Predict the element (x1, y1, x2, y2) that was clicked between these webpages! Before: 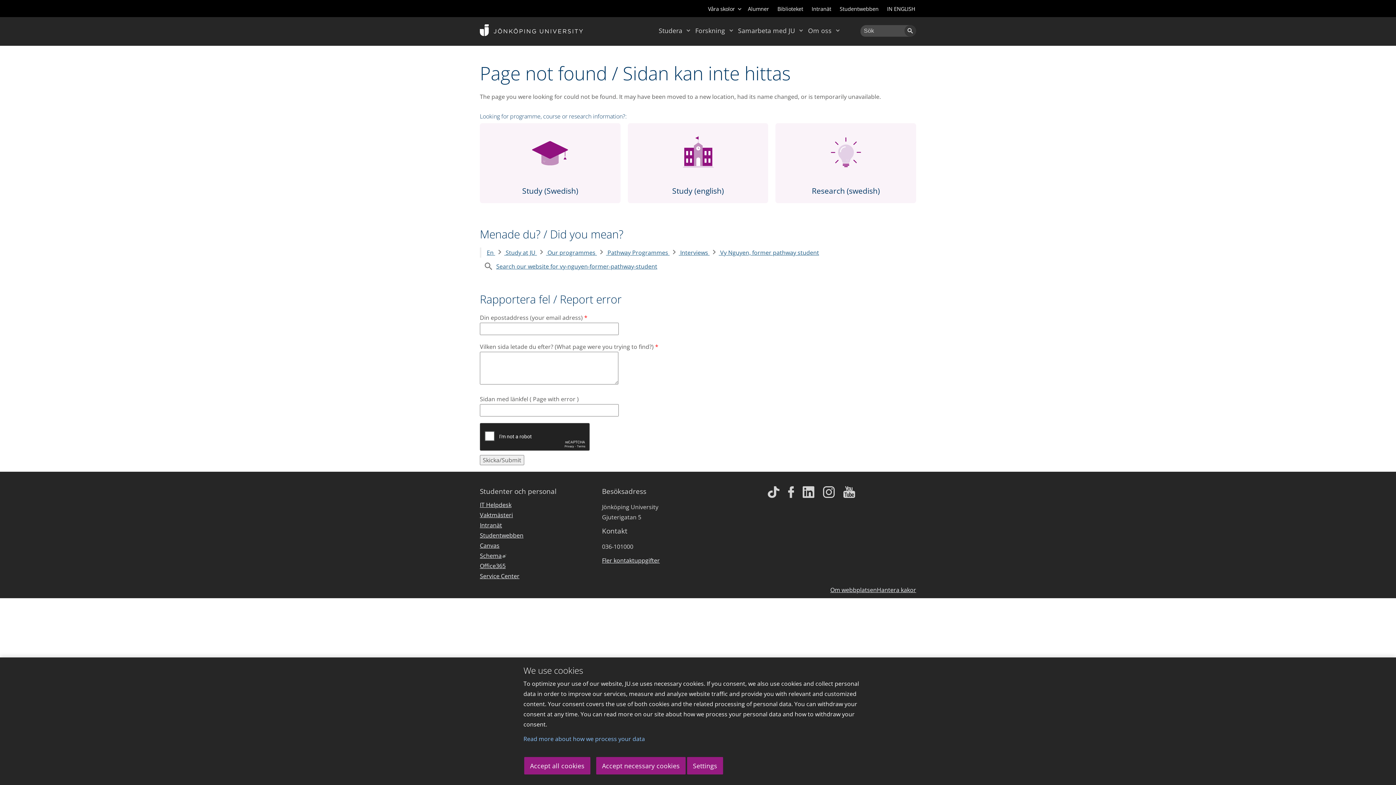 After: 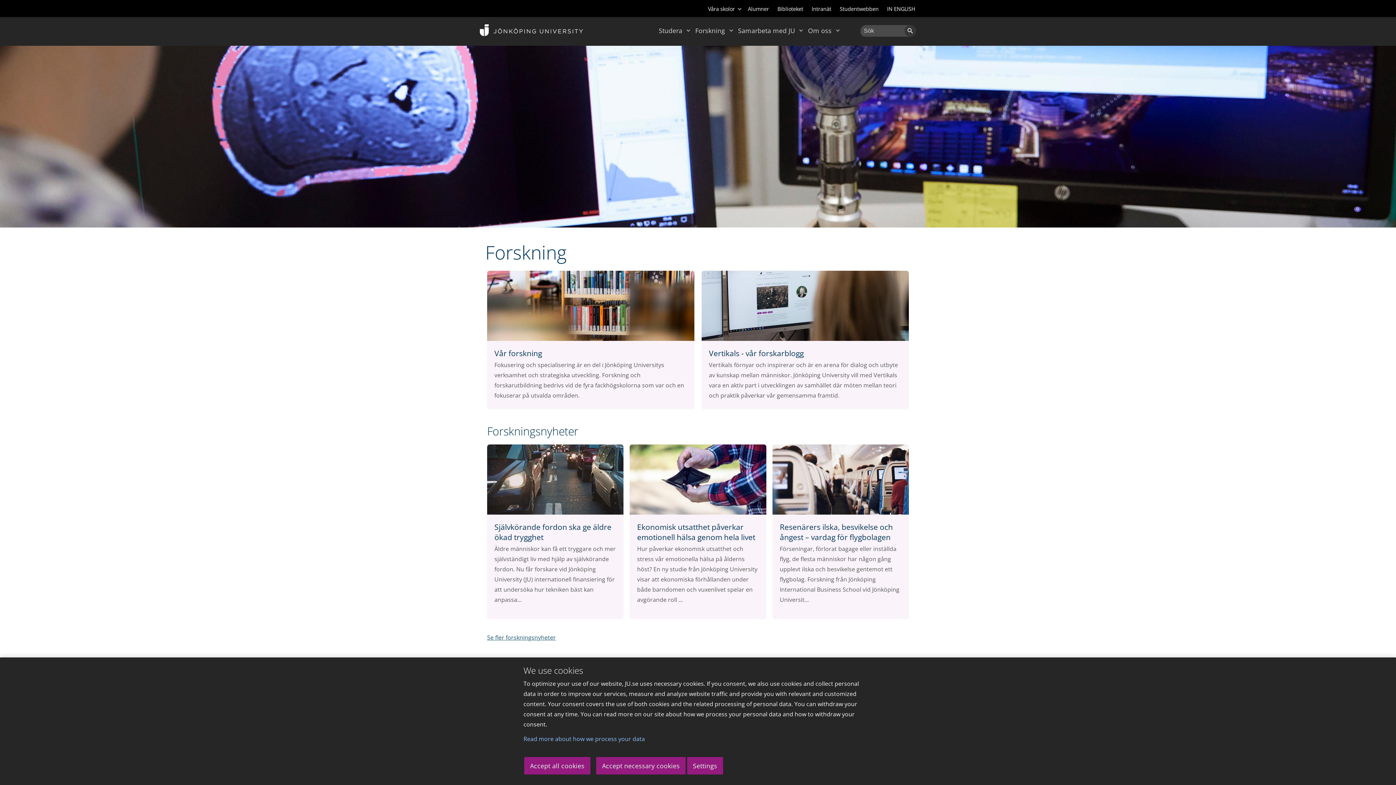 Action: label: Forskning bbox: (695, 22, 725, 38)